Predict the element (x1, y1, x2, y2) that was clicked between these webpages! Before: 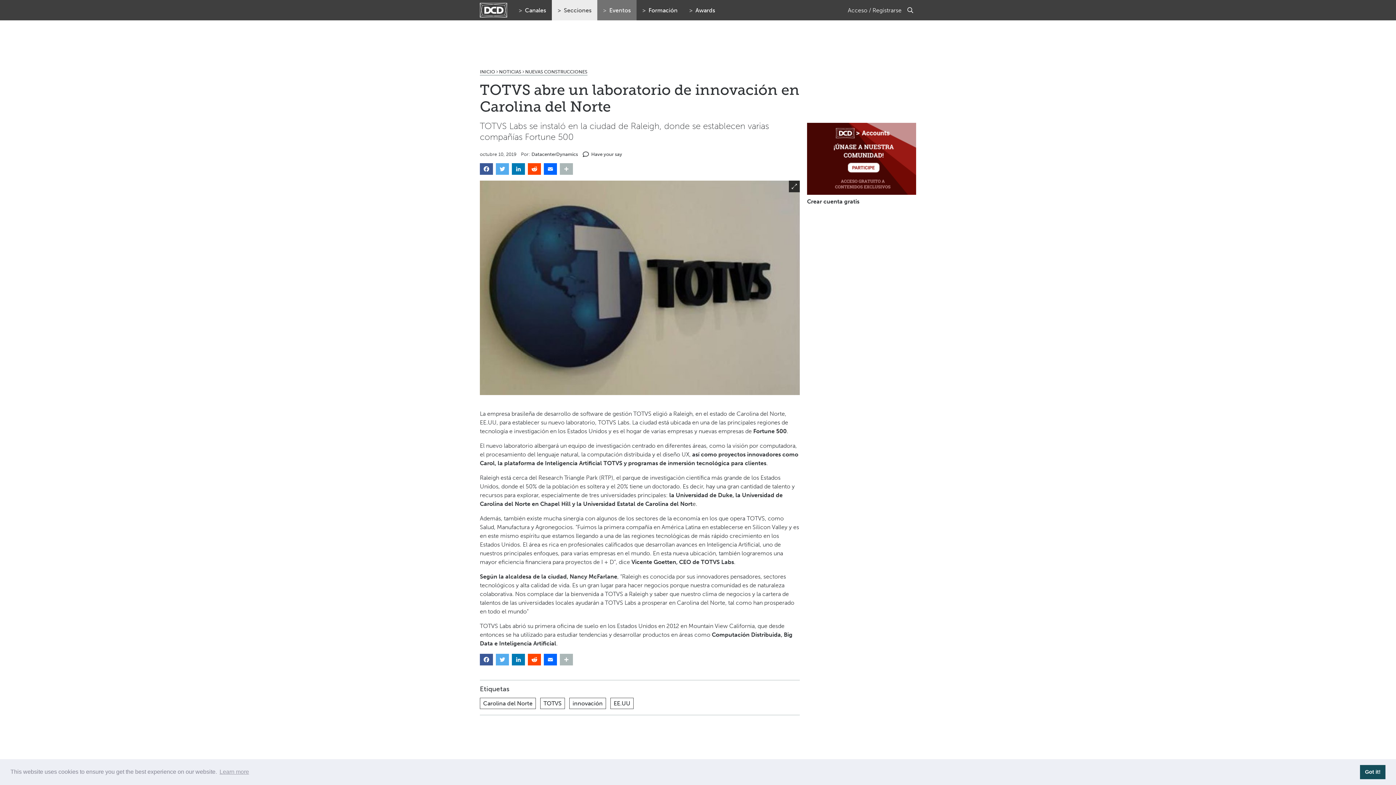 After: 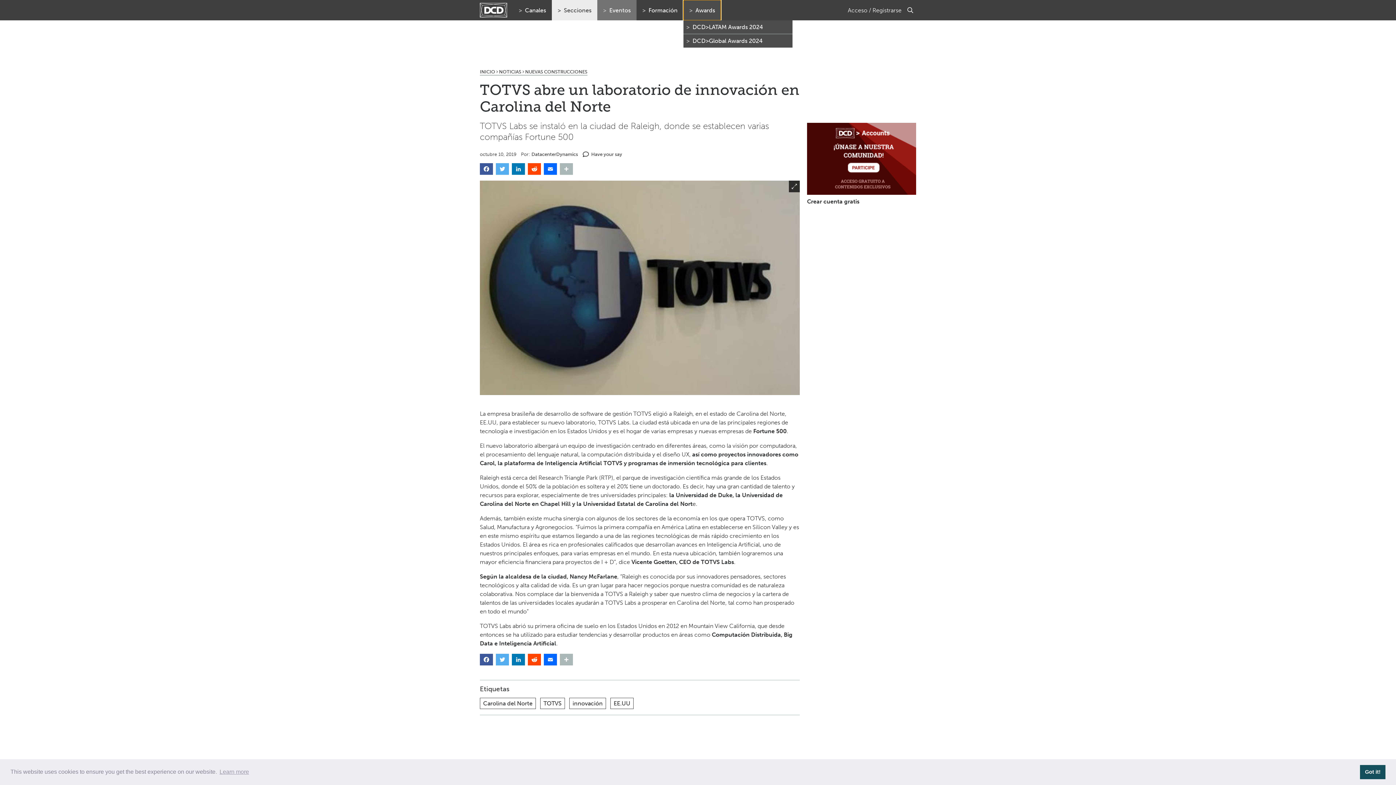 Action: bbox: (683, 0, 721, 20) label: Awards